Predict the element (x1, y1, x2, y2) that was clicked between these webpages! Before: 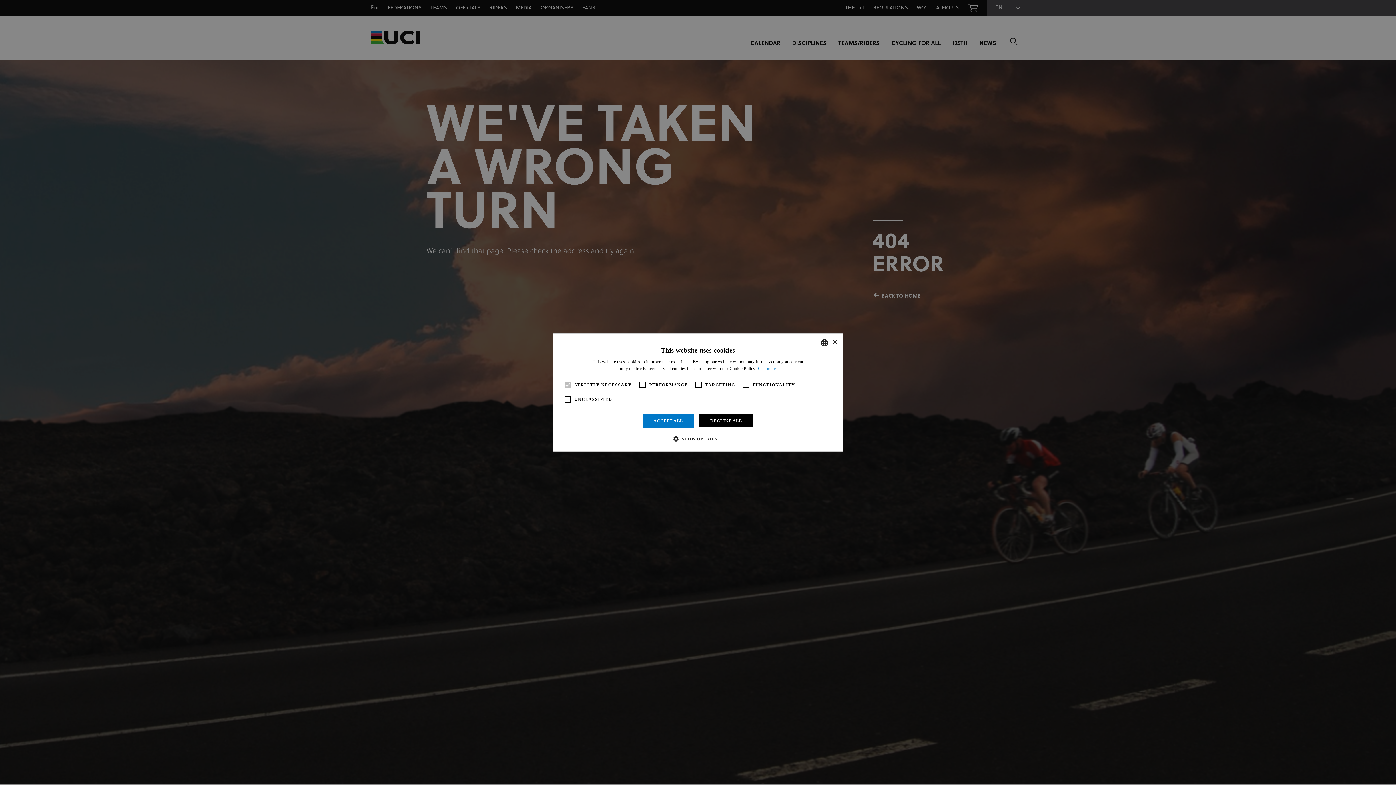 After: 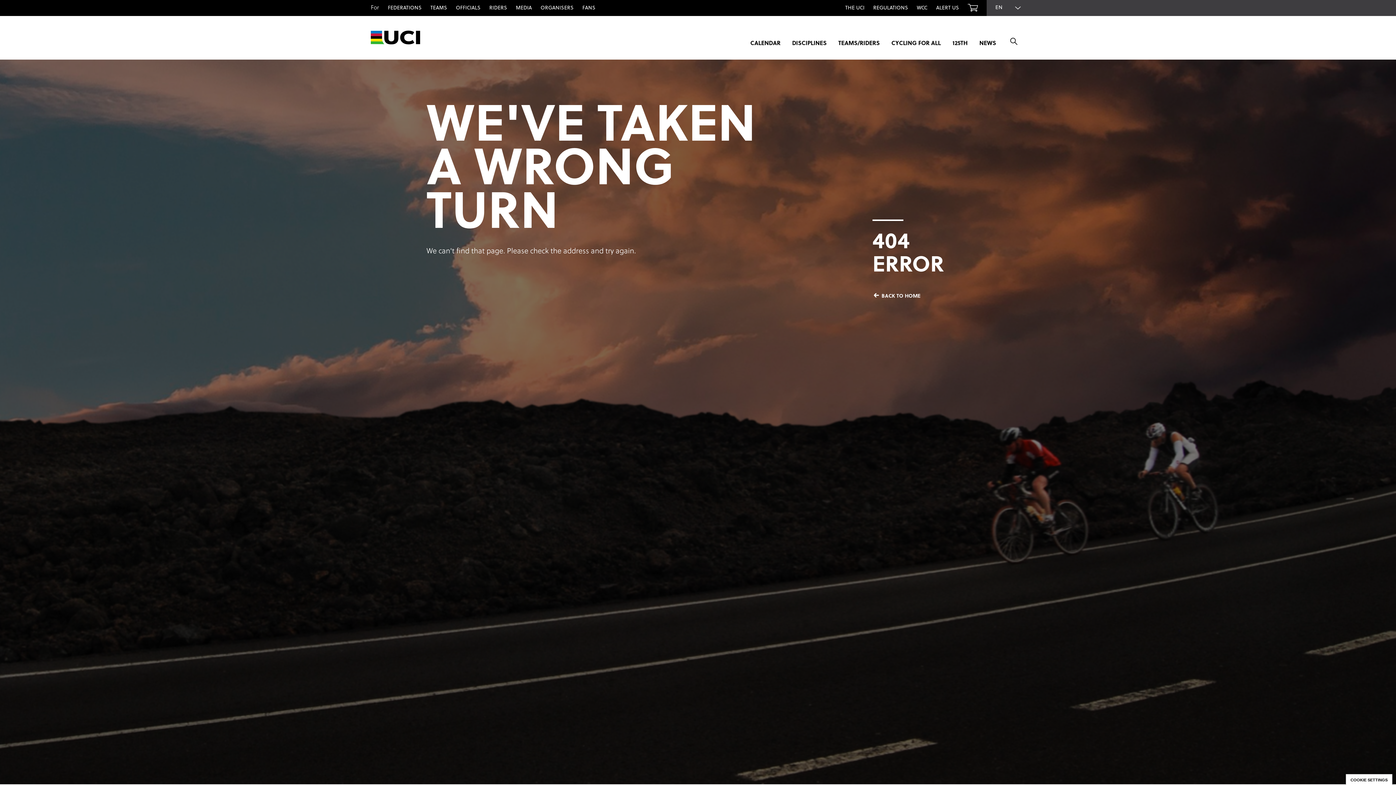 Action: label: ACCEPT ALL bbox: (642, 414, 694, 428)